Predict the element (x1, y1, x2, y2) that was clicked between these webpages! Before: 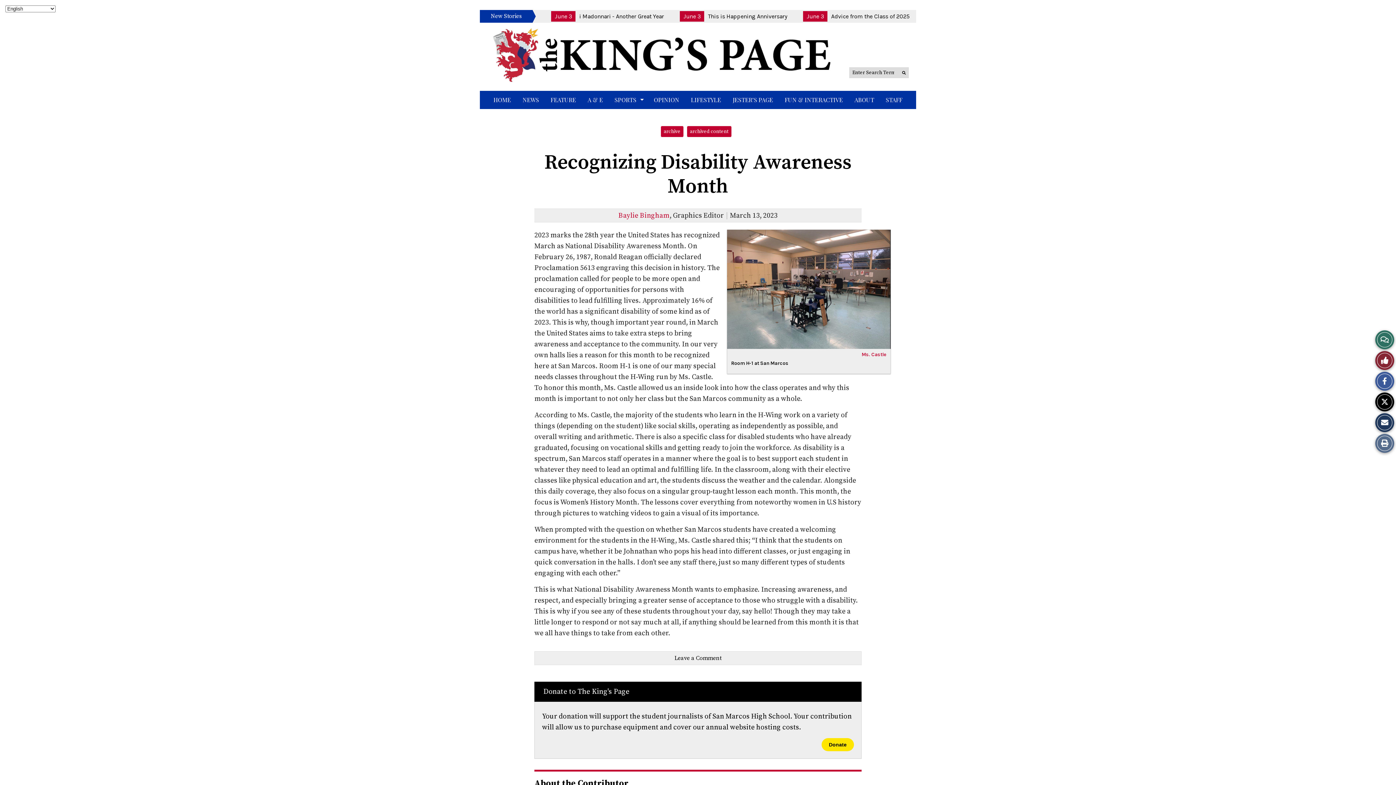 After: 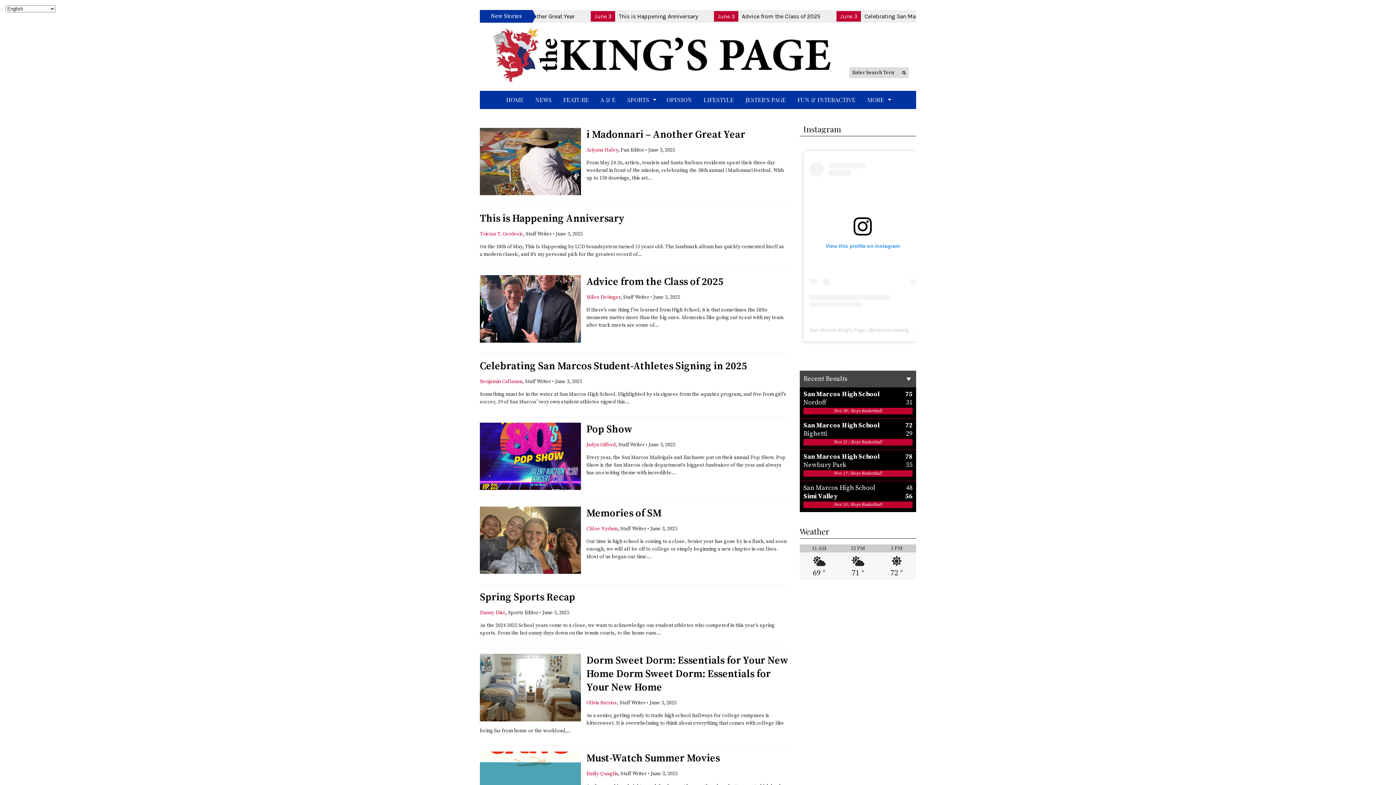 Action: bbox: (899, 68, 908, 77) label: Submit Search